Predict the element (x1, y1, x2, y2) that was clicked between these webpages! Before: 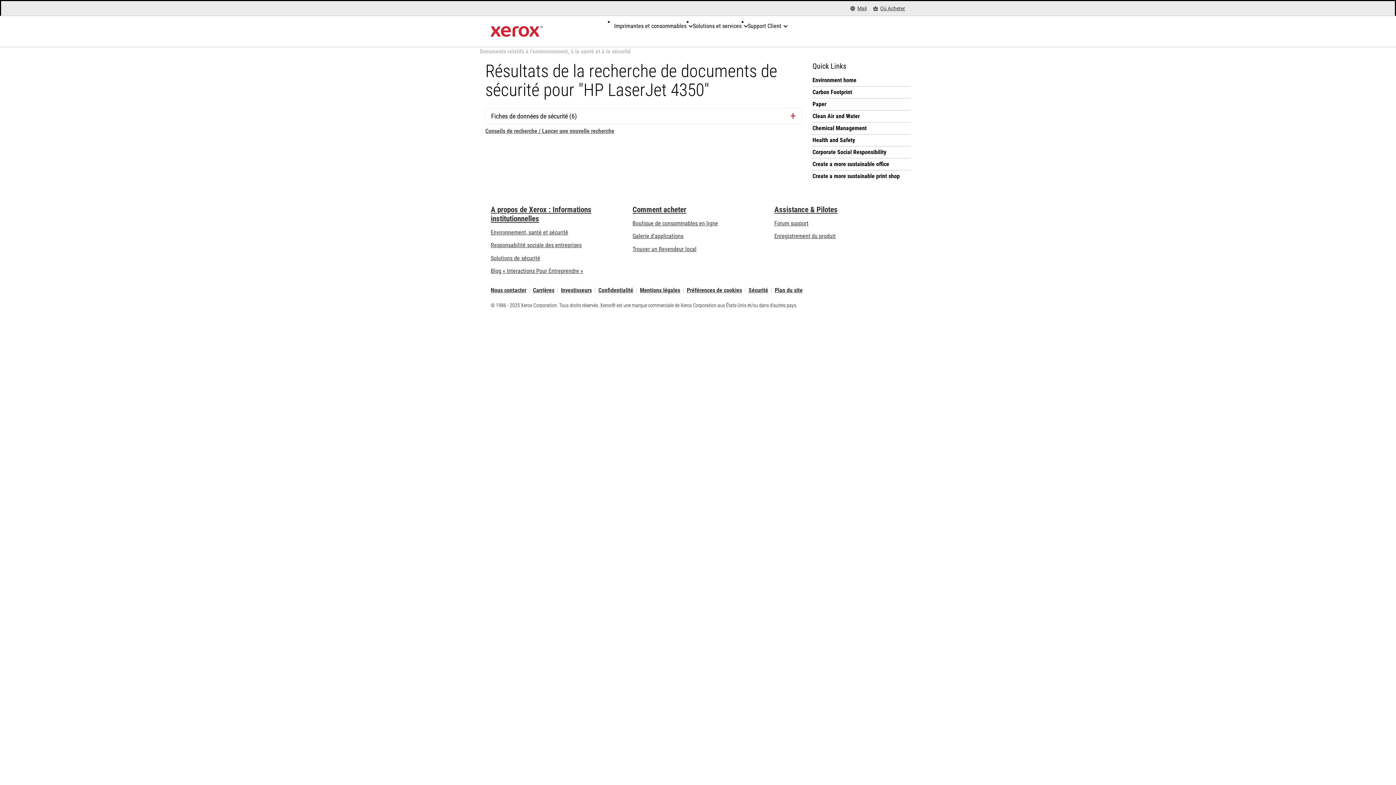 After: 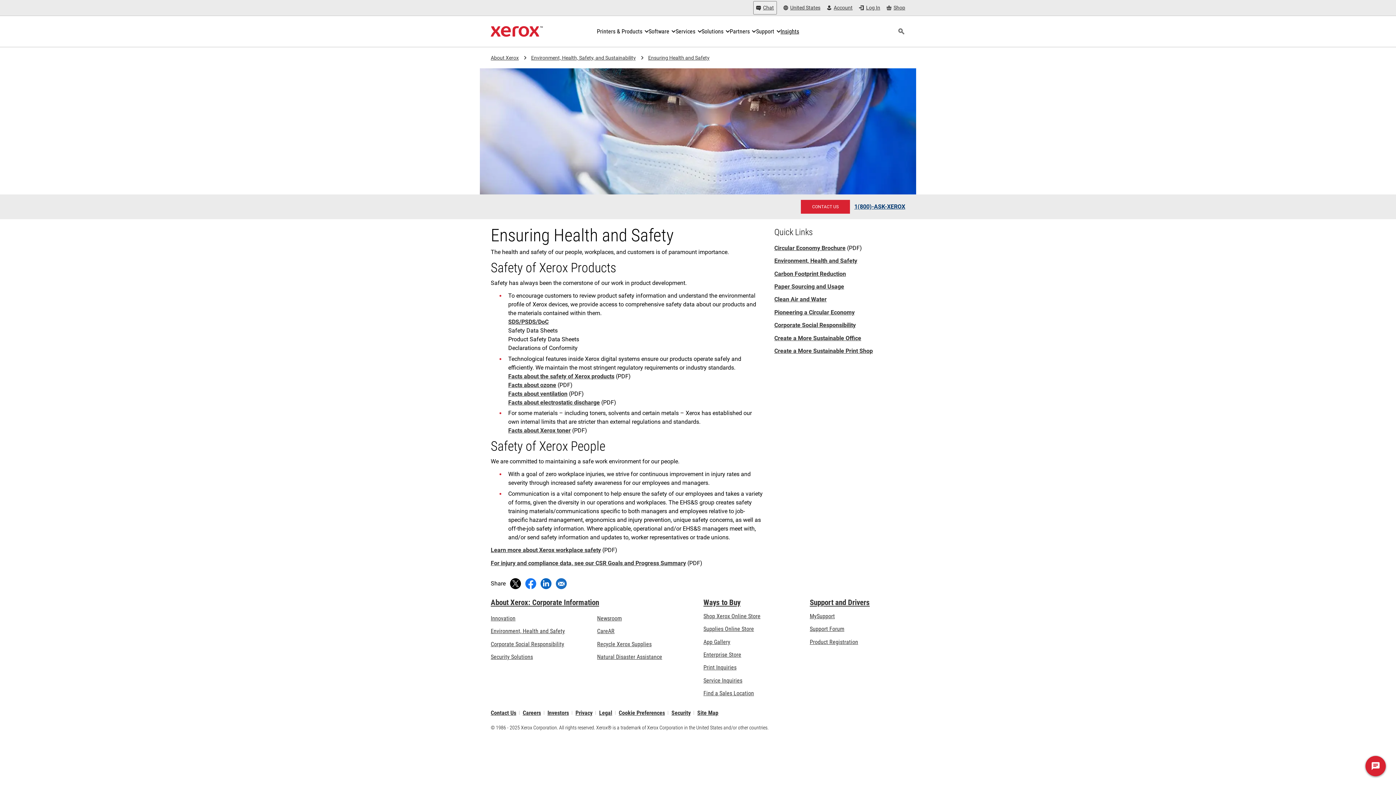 Action: bbox: (812, 136, 910, 144) label: Health and Safety